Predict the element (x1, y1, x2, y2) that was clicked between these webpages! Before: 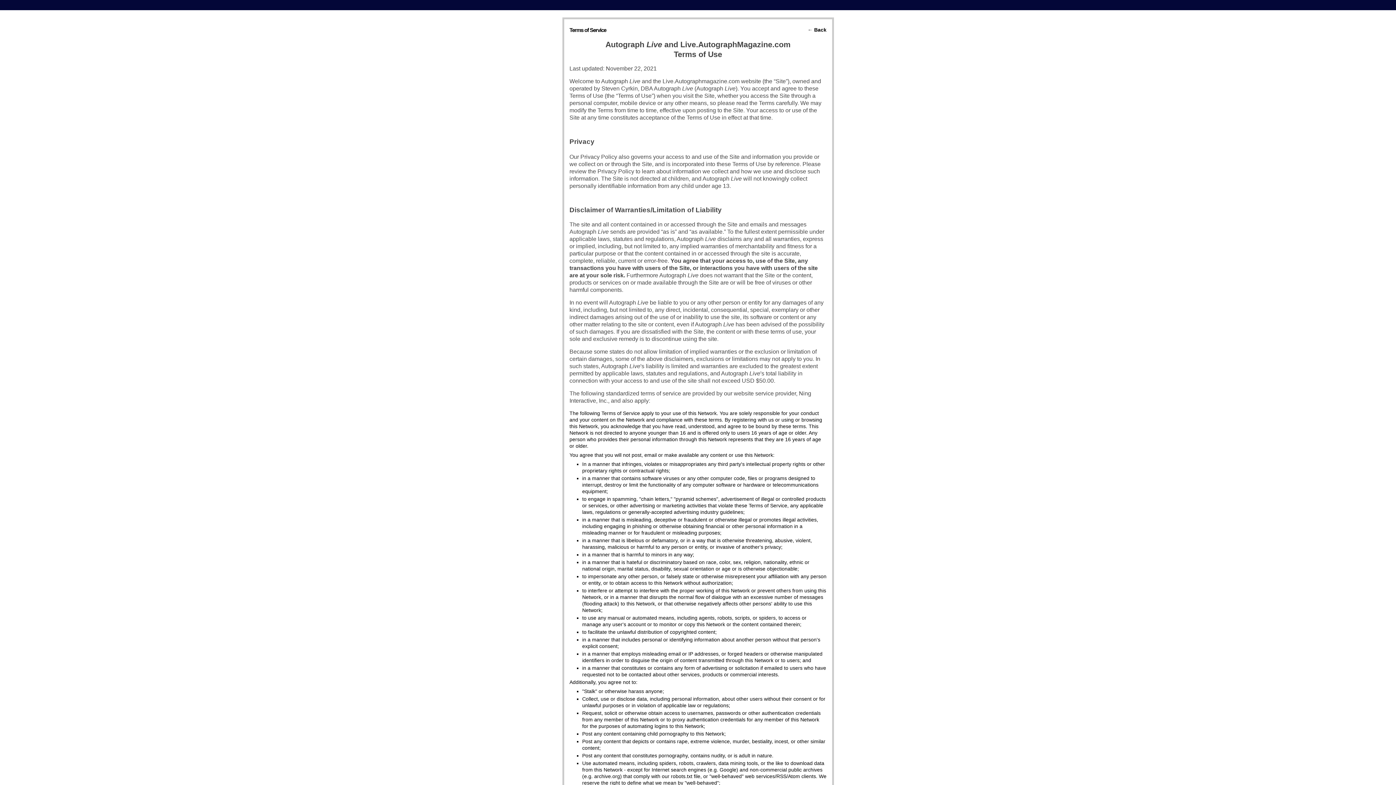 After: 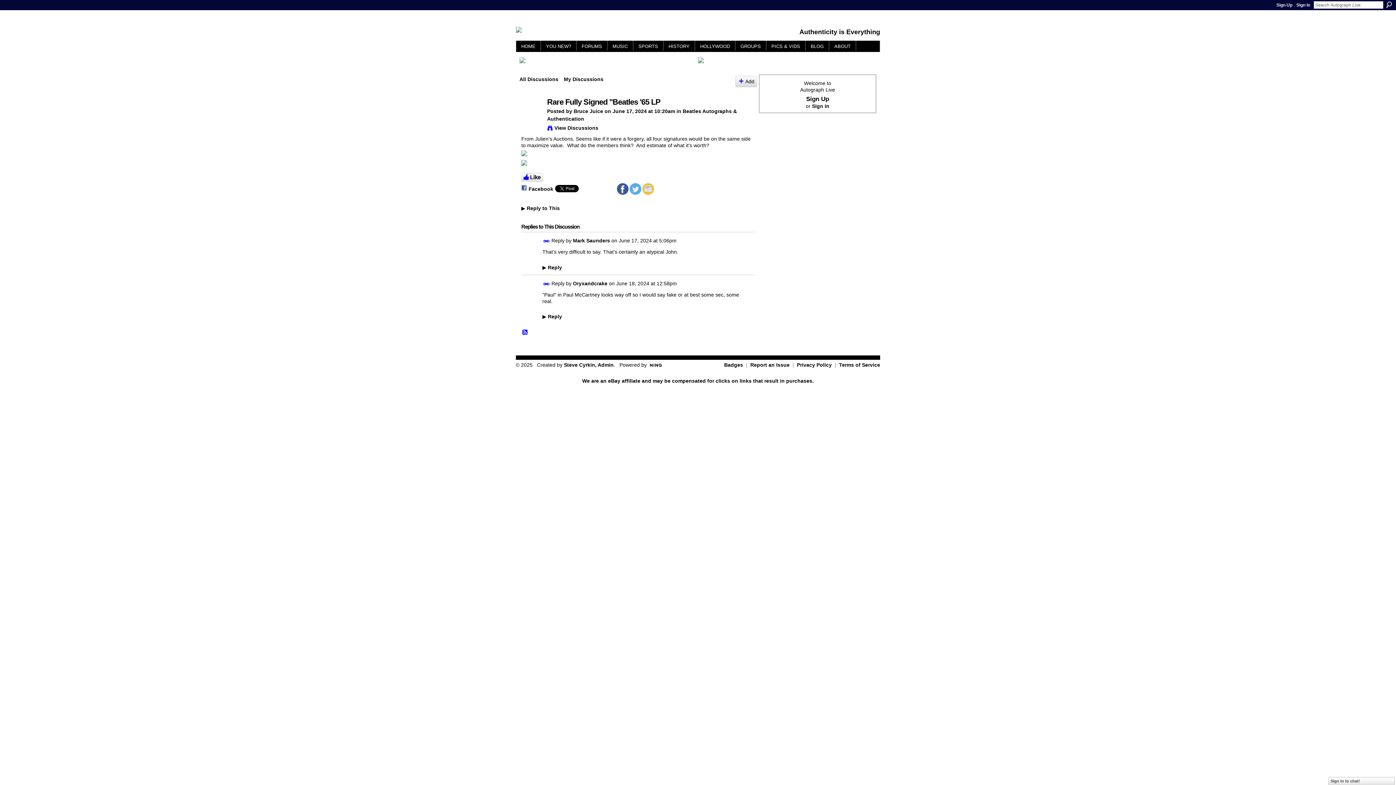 Action: bbox: (814, 26, 826, 32) label: Back